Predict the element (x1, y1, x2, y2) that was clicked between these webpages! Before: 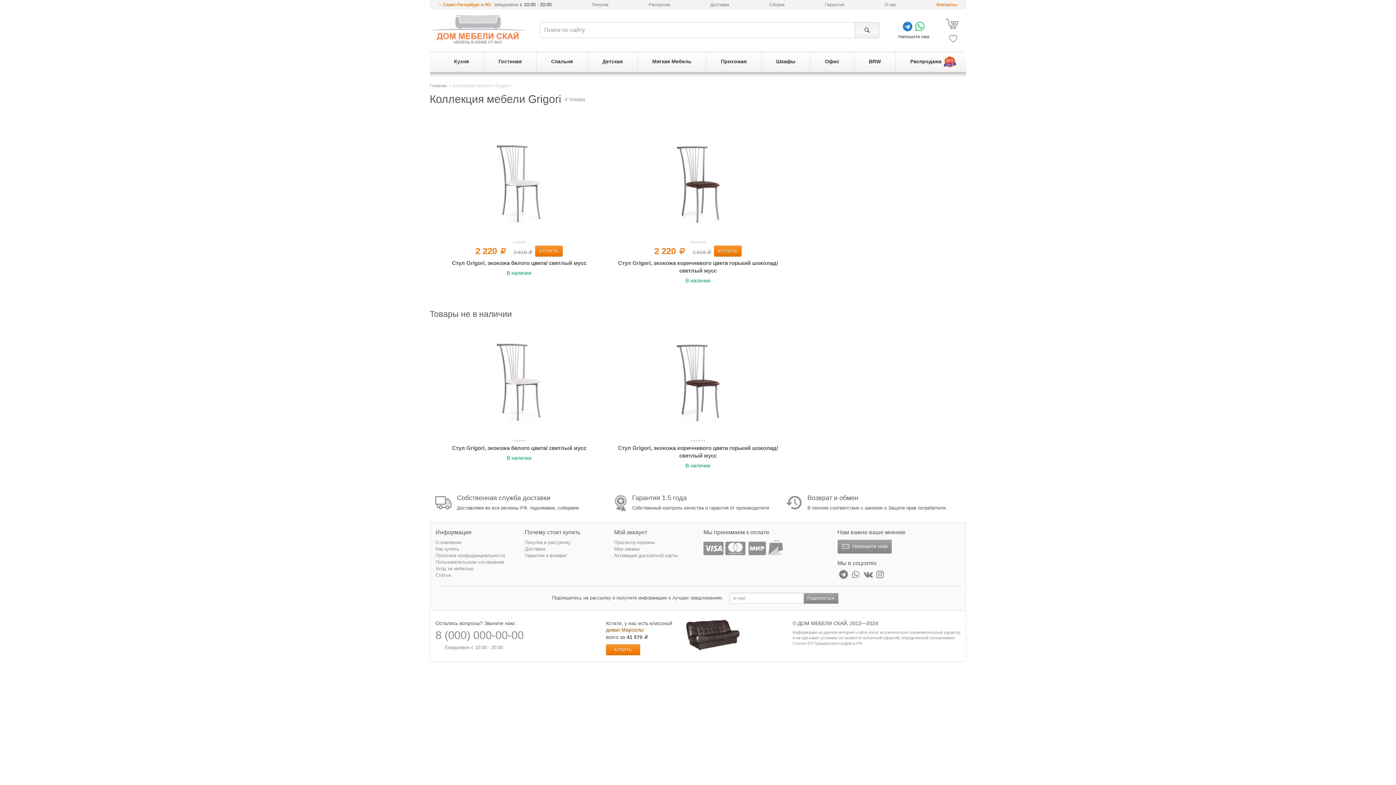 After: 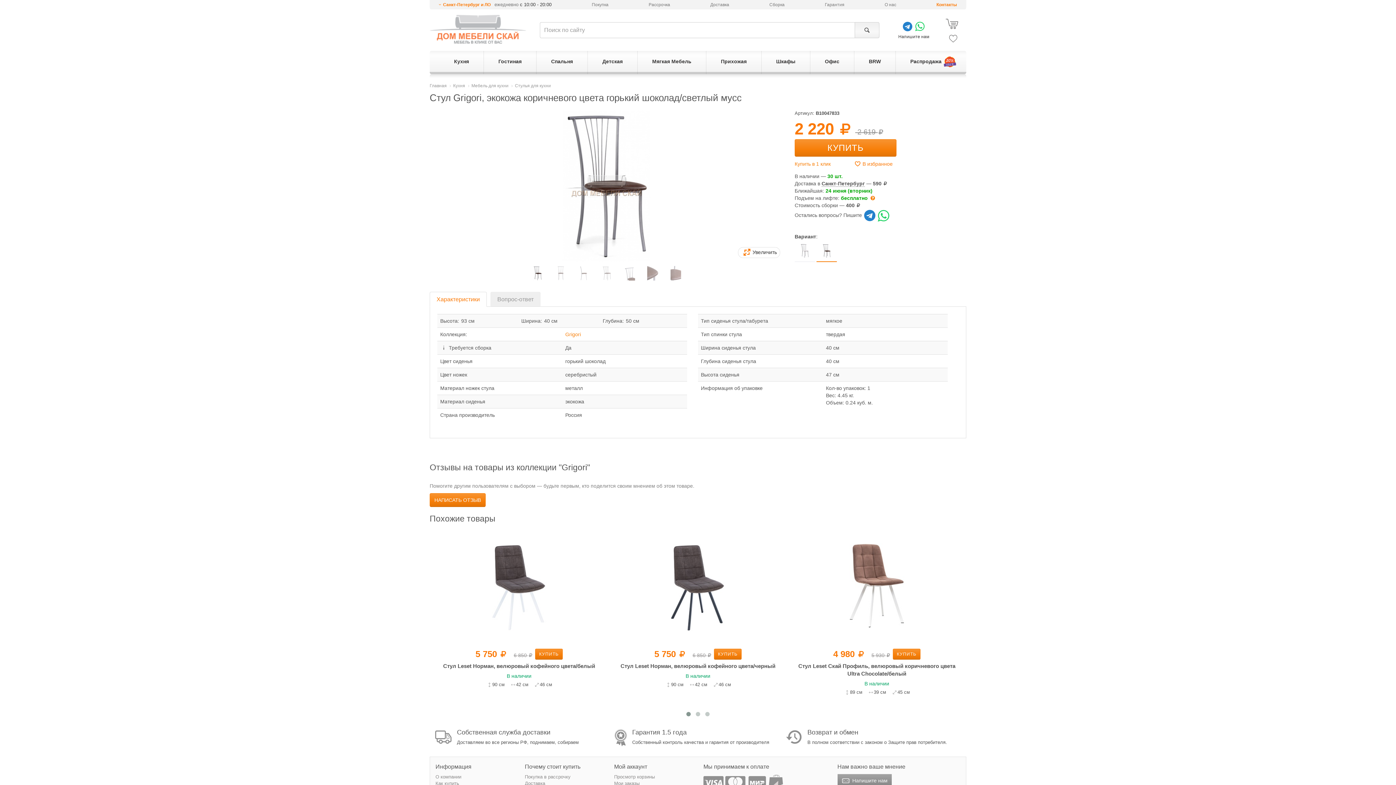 Action: bbox: (614, 129, 782, 238)